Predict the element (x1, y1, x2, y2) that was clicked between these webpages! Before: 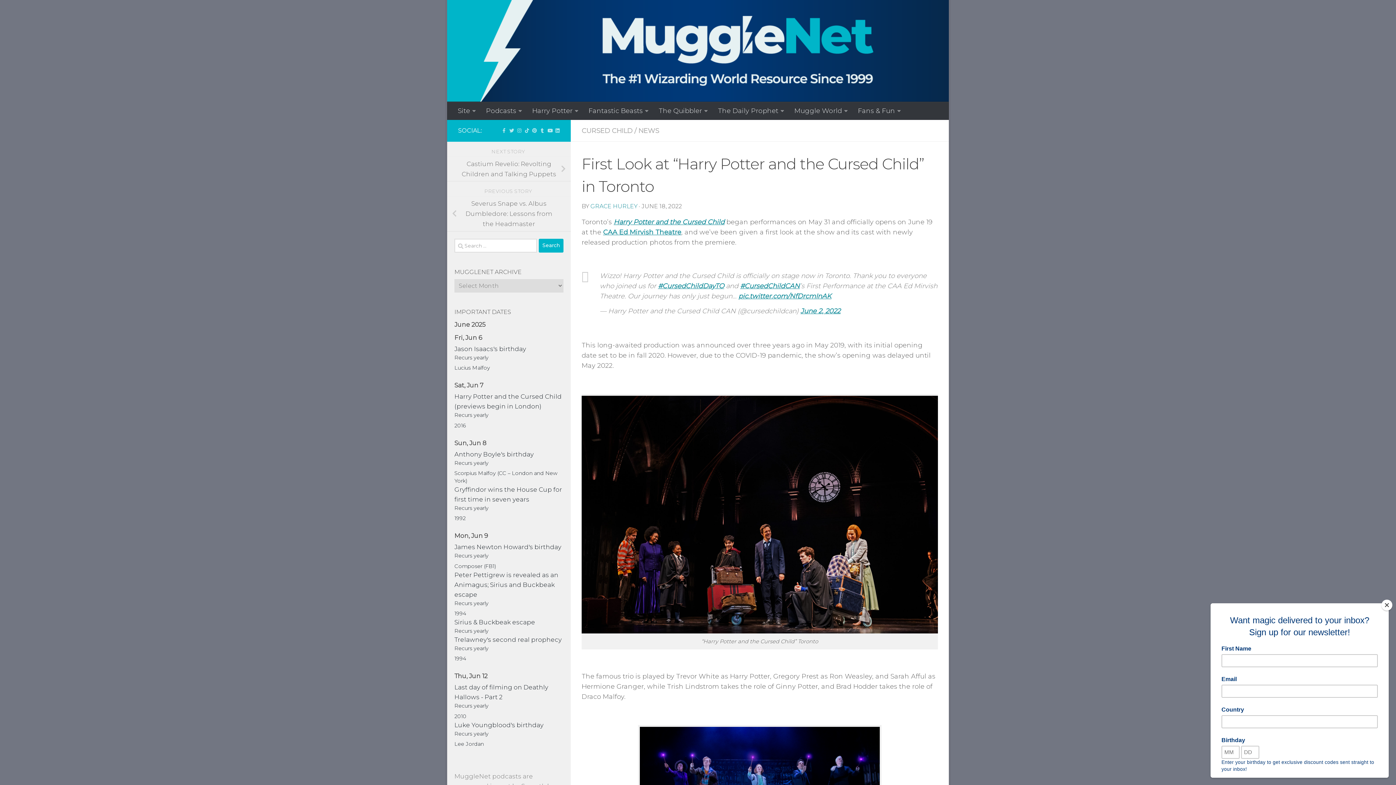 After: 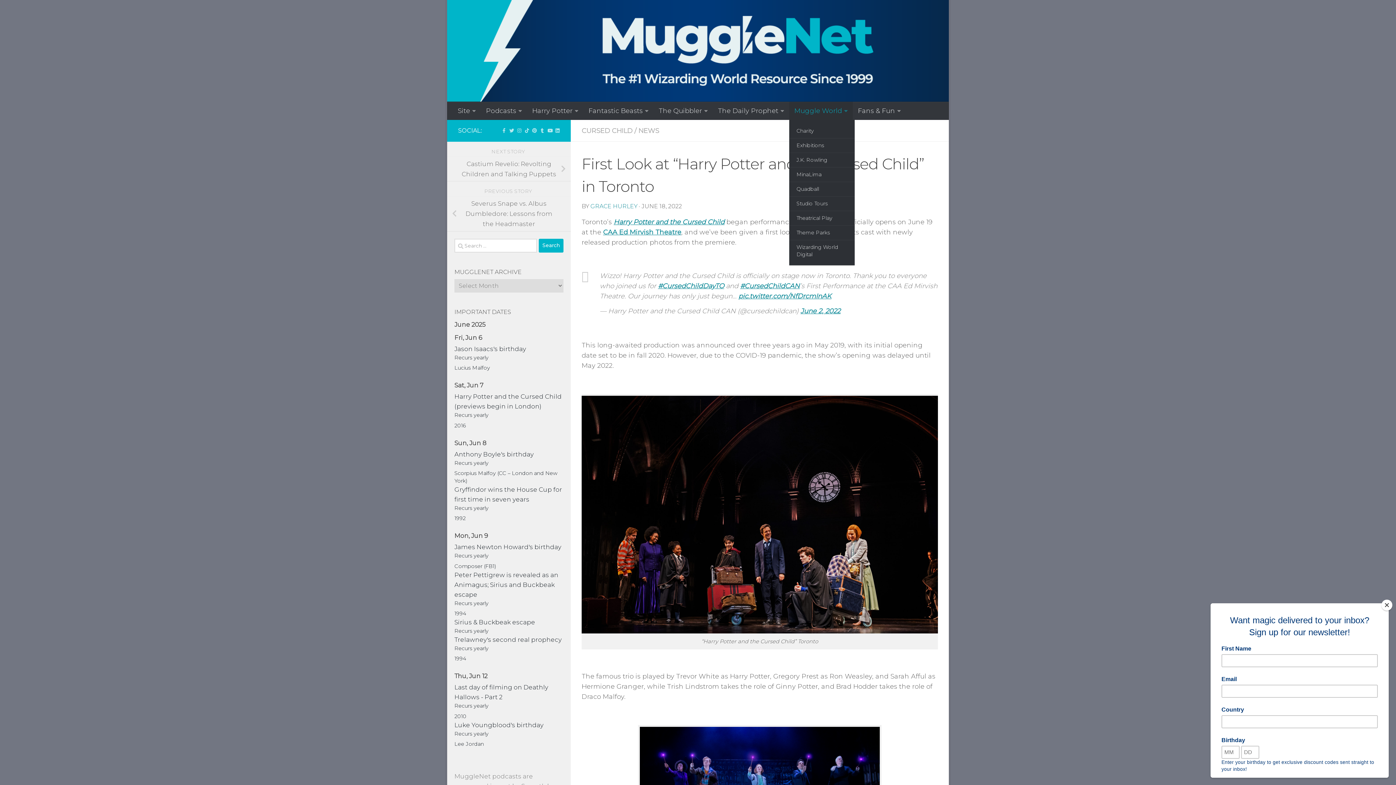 Action: label: Muggle World bbox: (789, 101, 853, 120)